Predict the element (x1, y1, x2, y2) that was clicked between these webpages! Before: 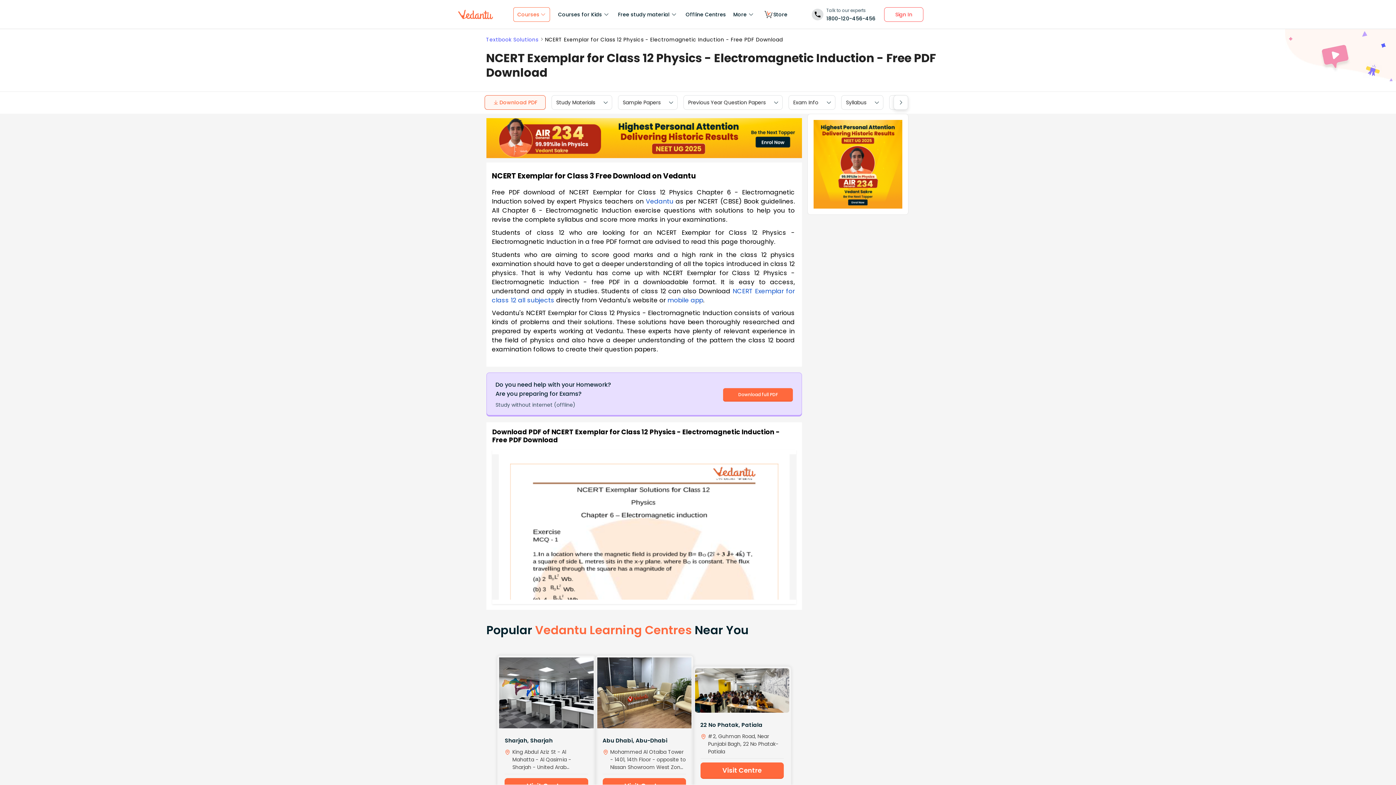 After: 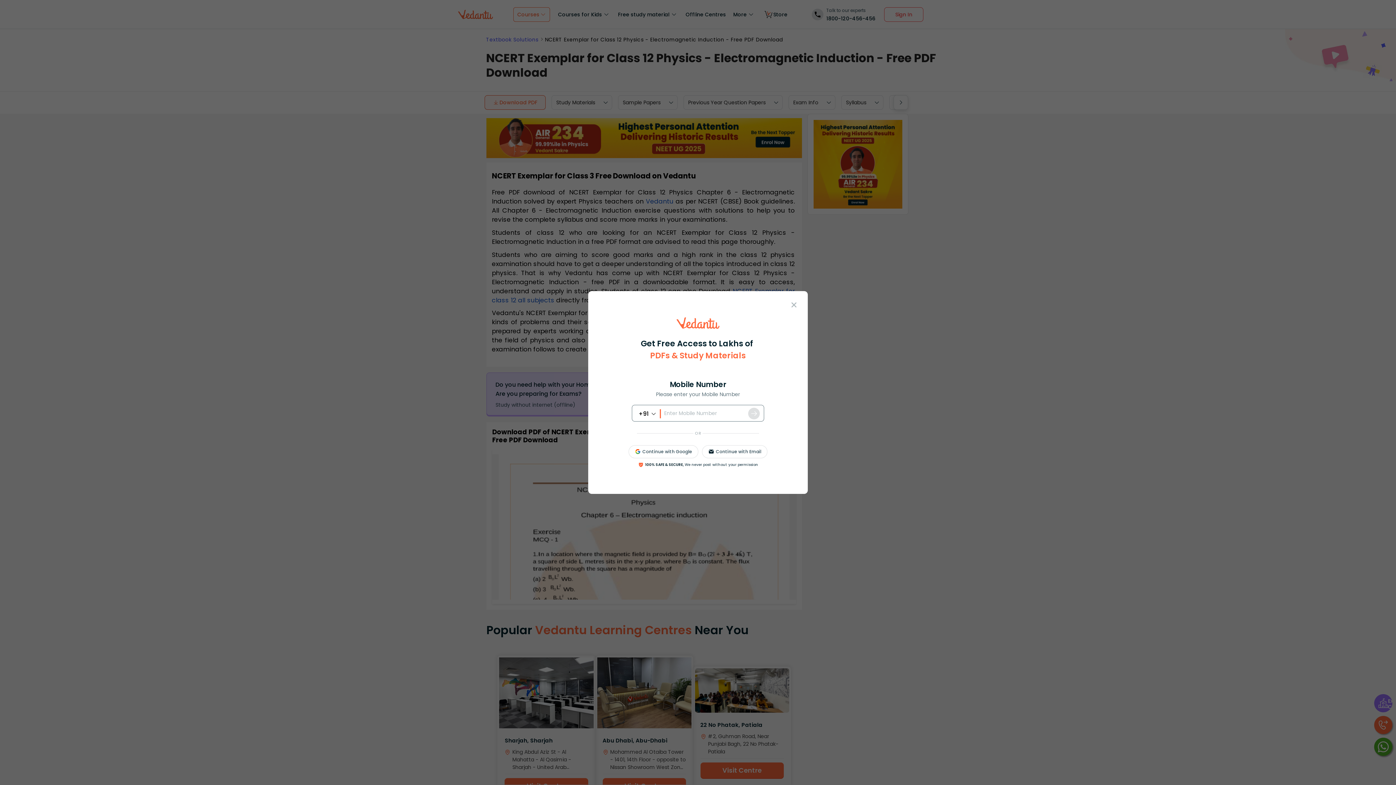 Action: bbox: (723, 388, 793, 401) label: Download full PDF